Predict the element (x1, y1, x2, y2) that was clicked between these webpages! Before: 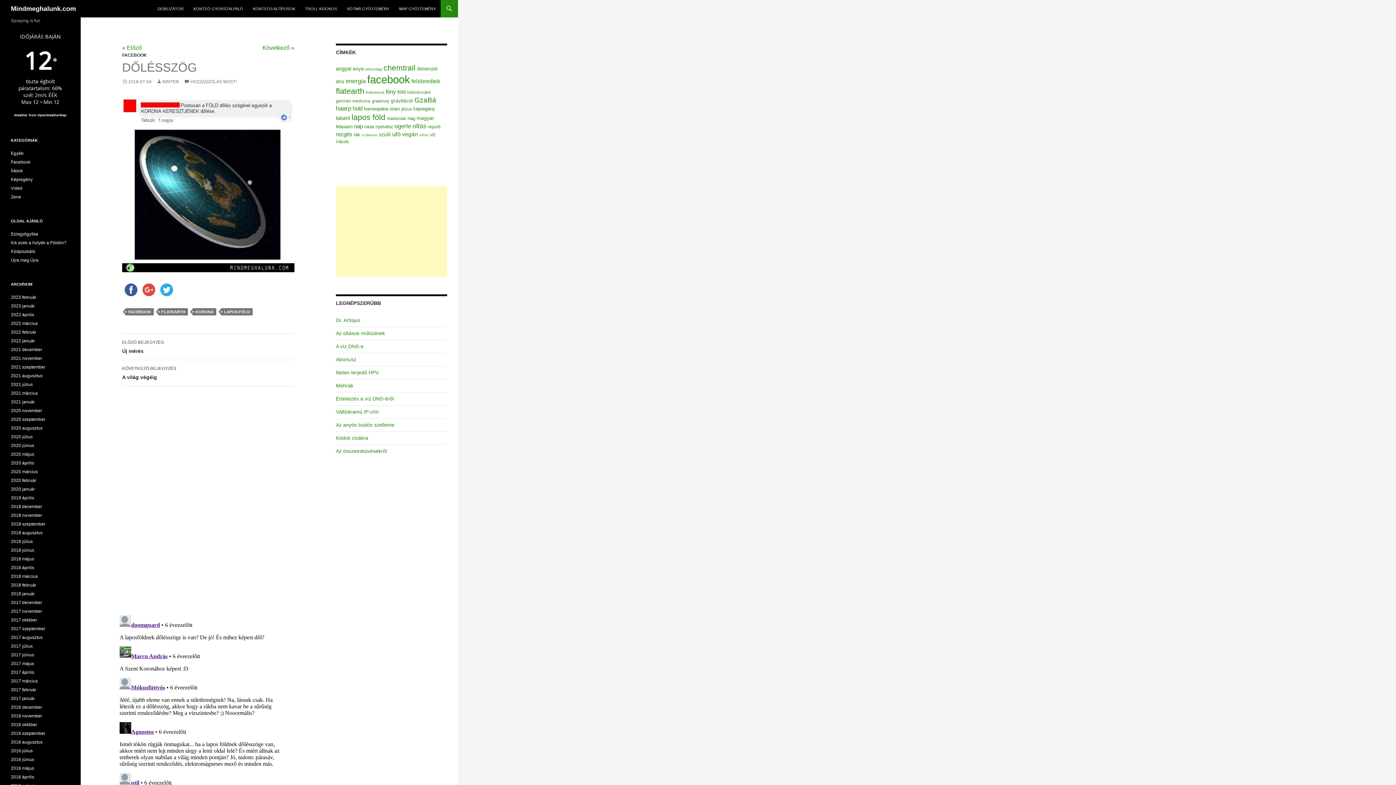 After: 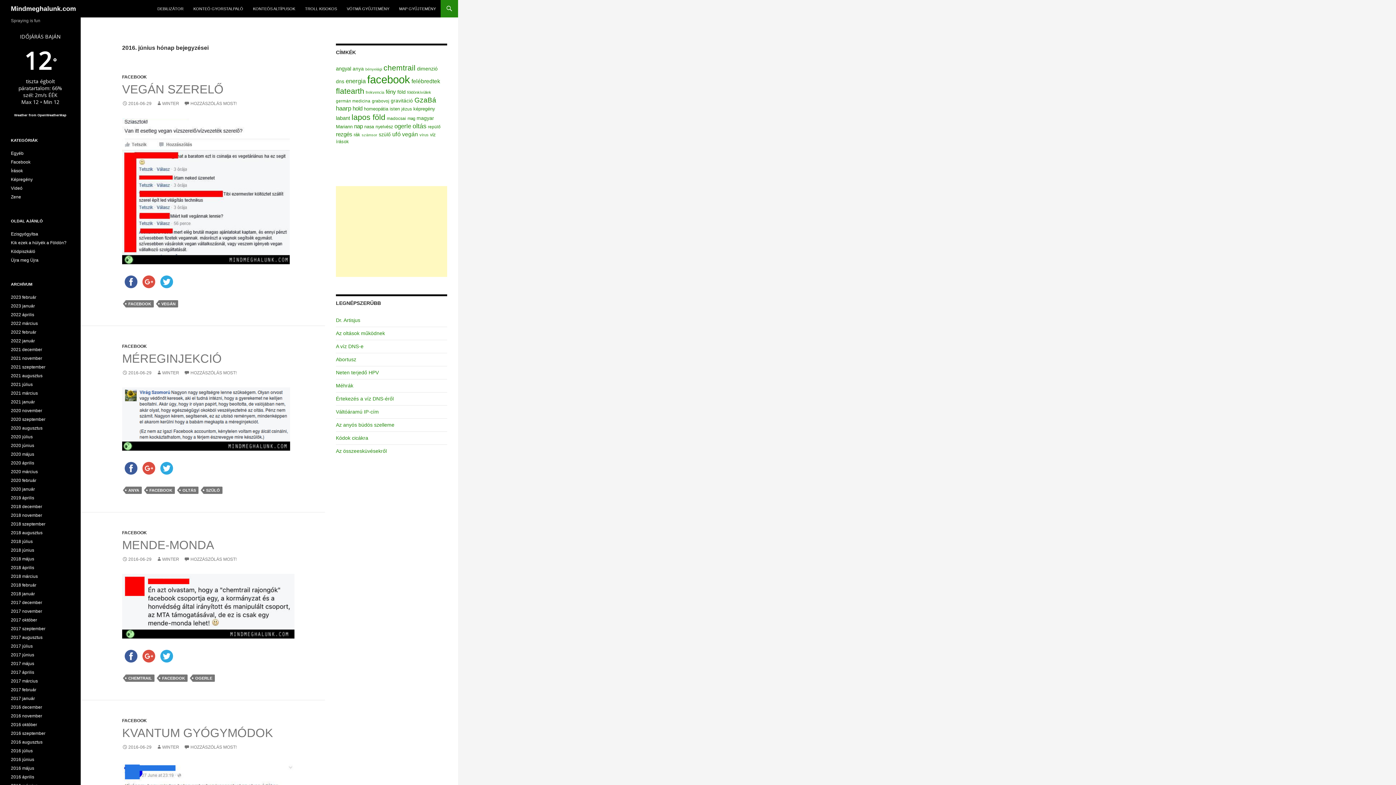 Action: label: 2016 június bbox: (10, 757, 34, 762)